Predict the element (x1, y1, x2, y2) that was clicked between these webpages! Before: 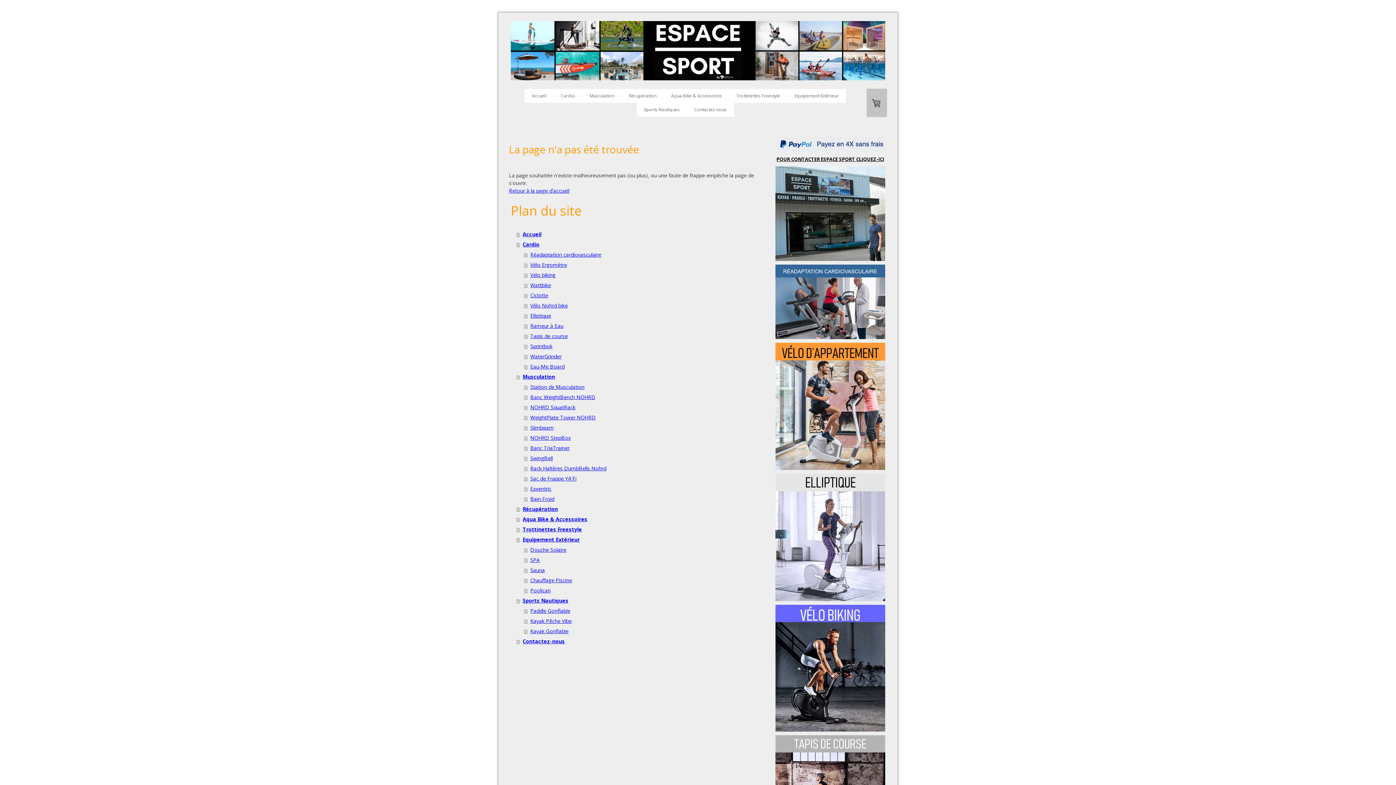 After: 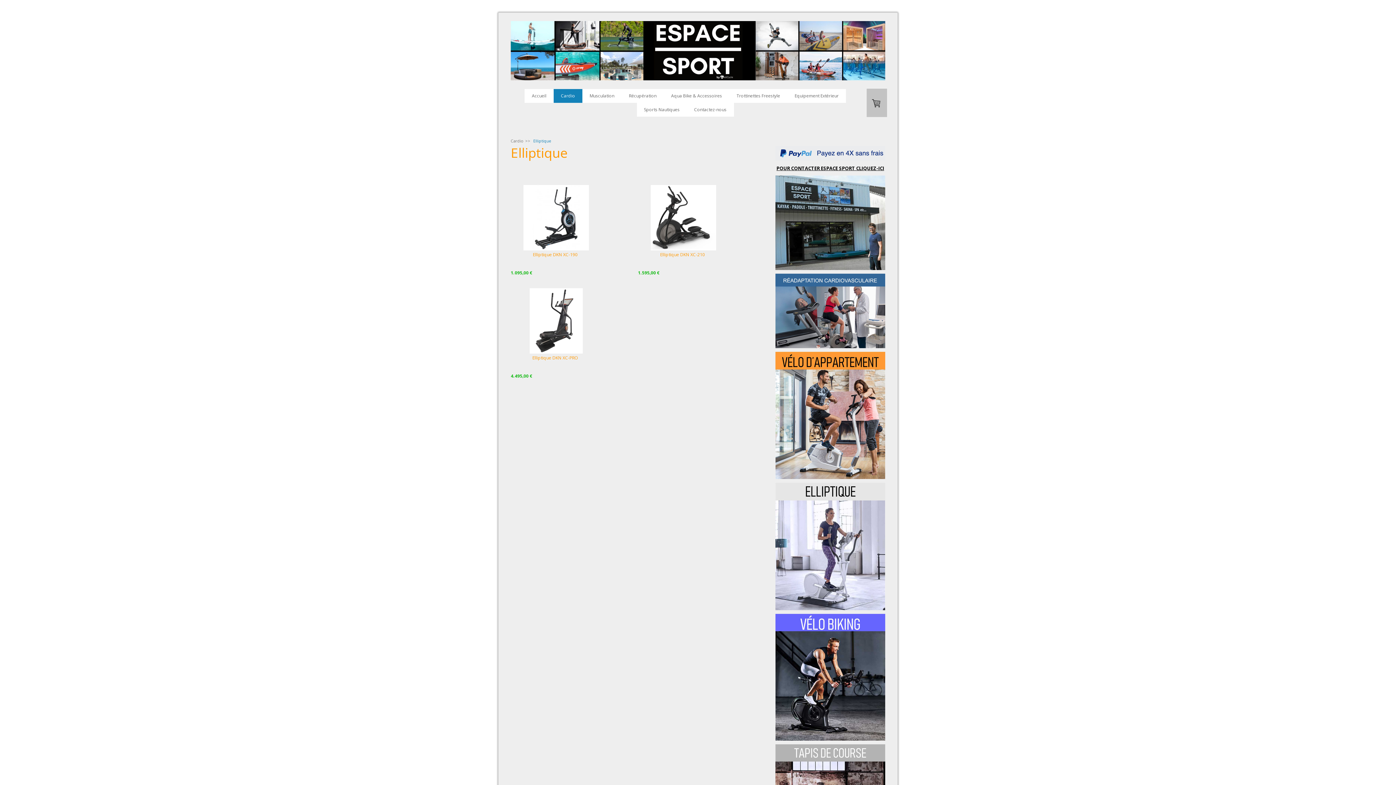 Action: label: Elliptique bbox: (524, 310, 754, 321)